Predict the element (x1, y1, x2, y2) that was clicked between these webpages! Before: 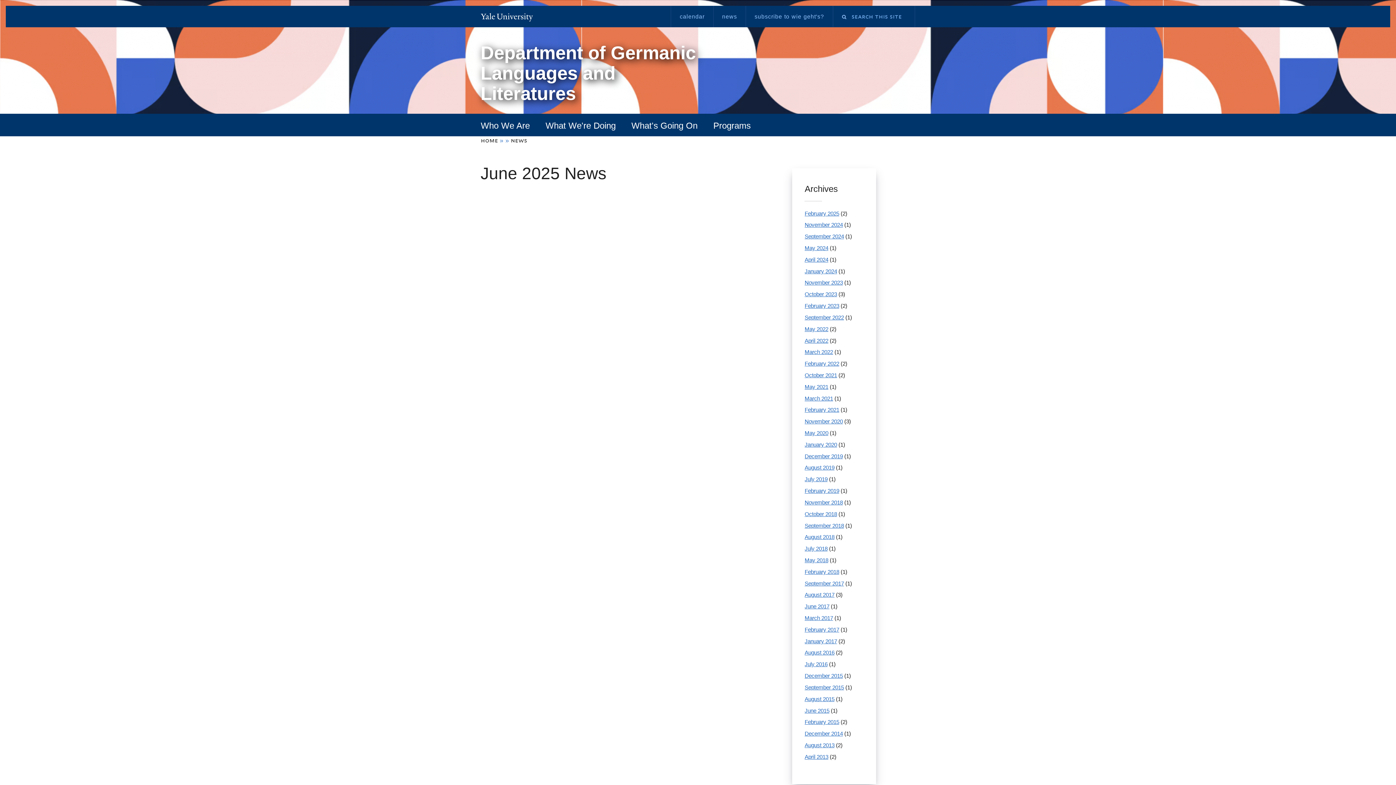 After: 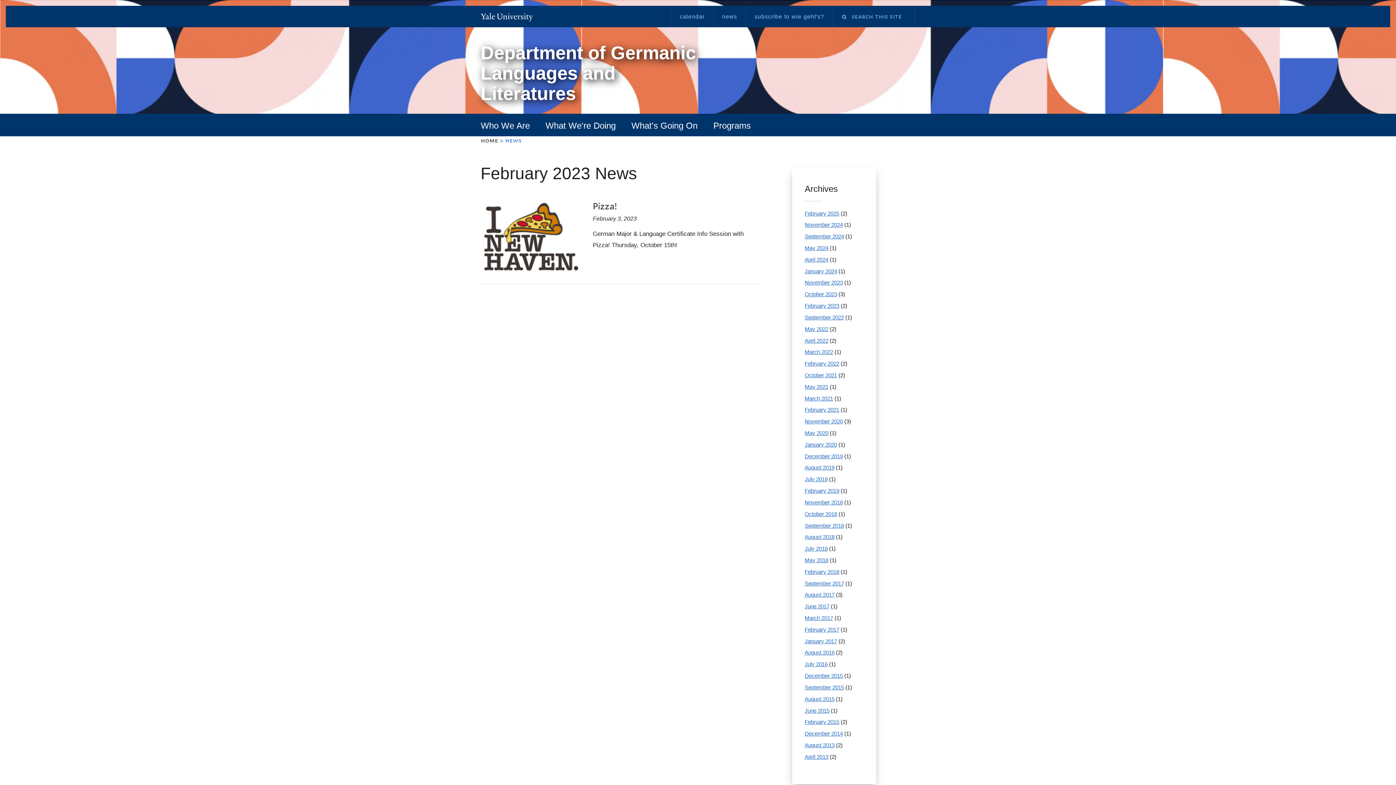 Action: bbox: (804, 302, 839, 309) label: February 2023